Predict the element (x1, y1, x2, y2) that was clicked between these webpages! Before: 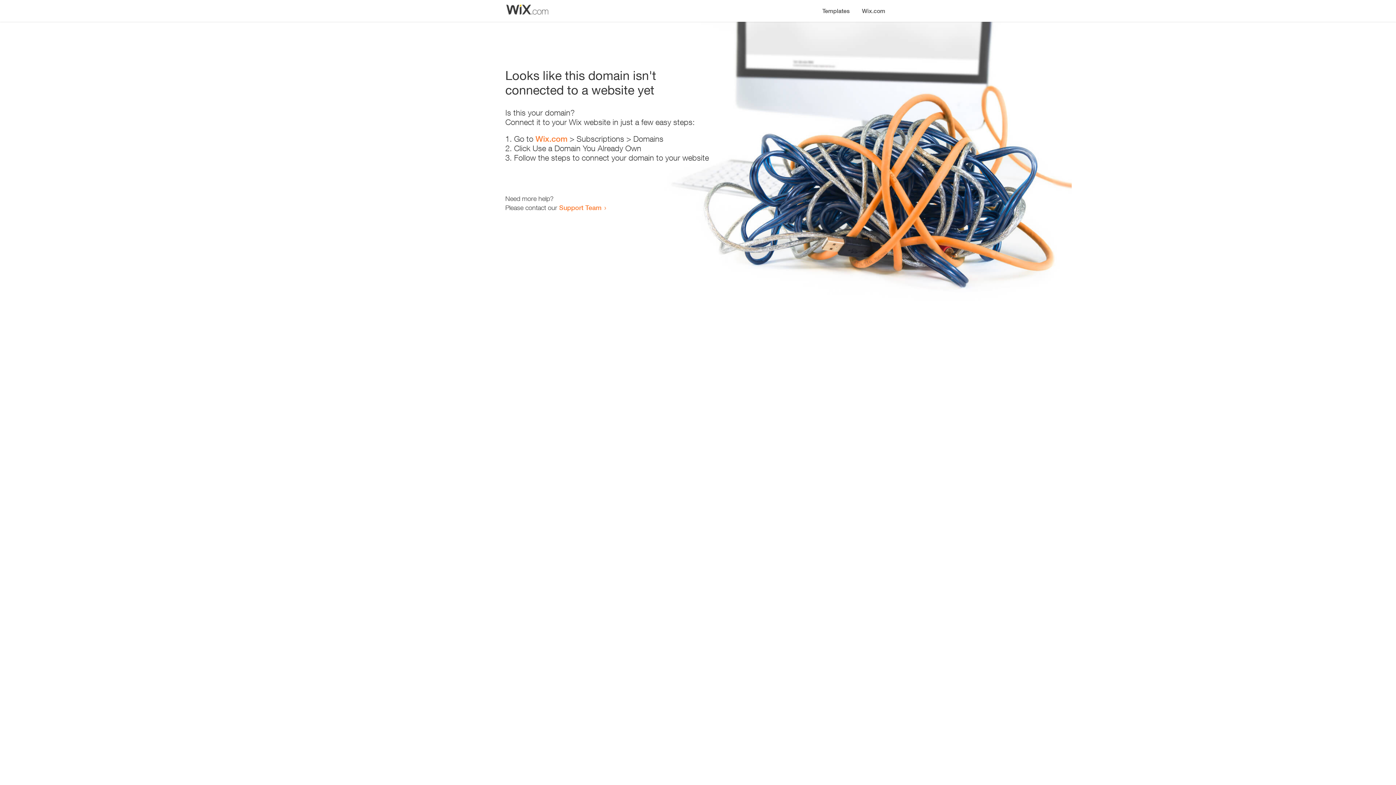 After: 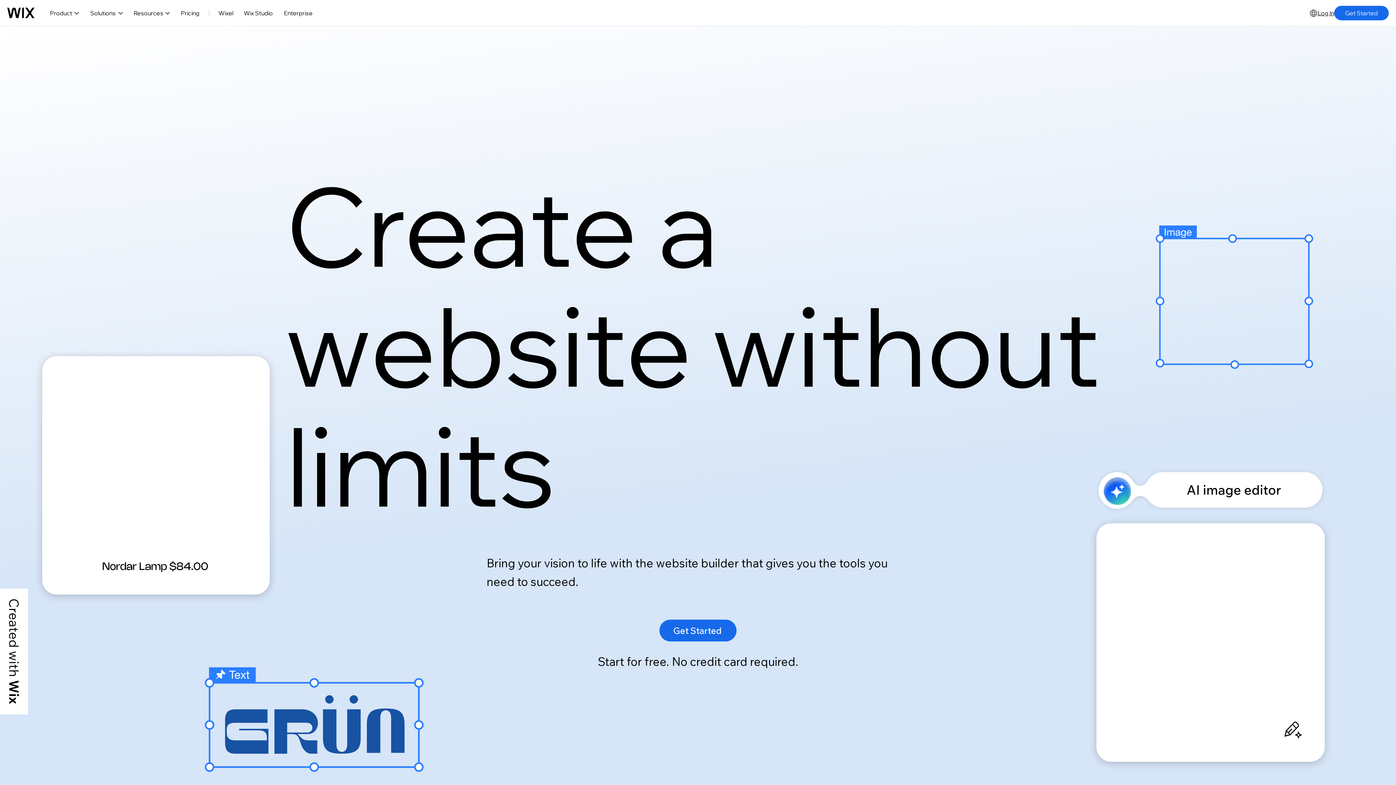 Action: label: Wix.com bbox: (535, 134, 567, 143)